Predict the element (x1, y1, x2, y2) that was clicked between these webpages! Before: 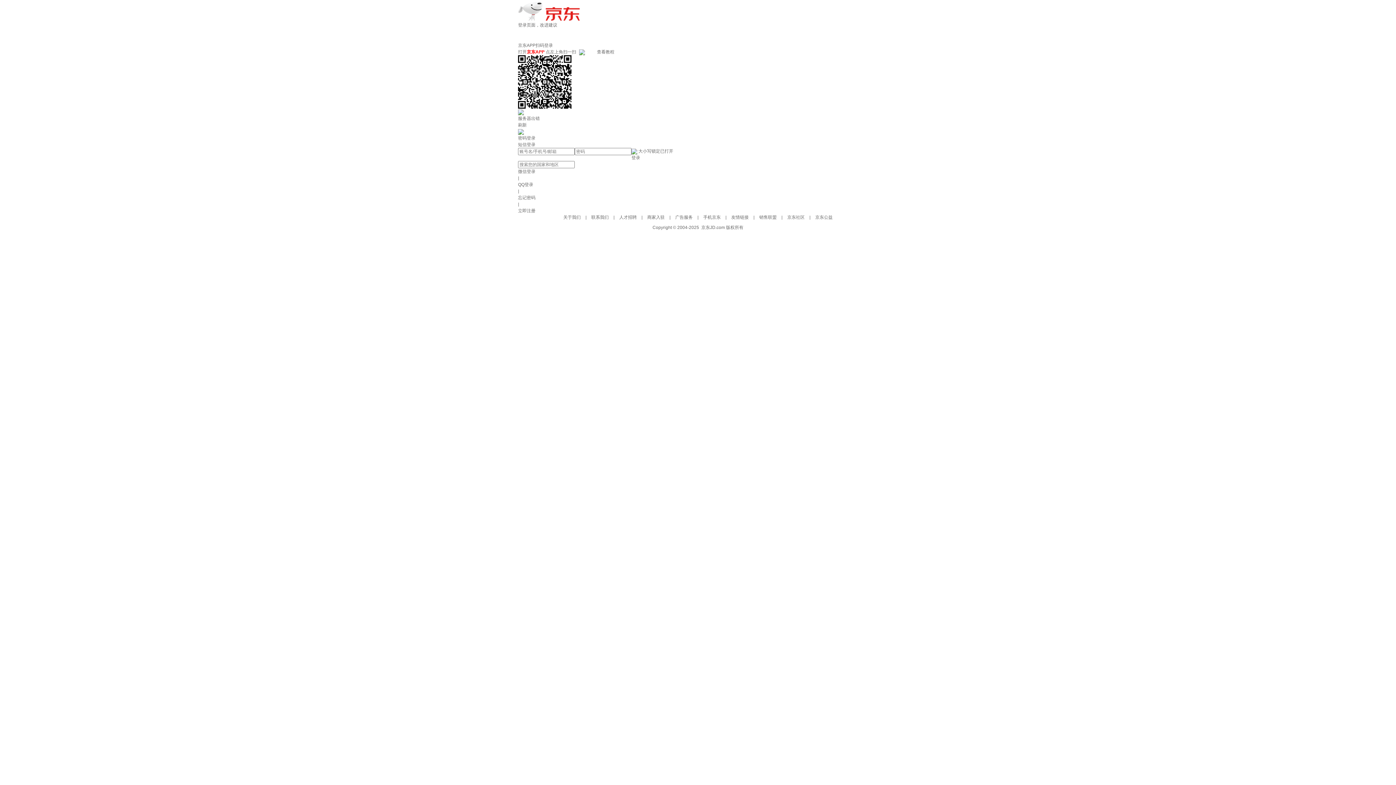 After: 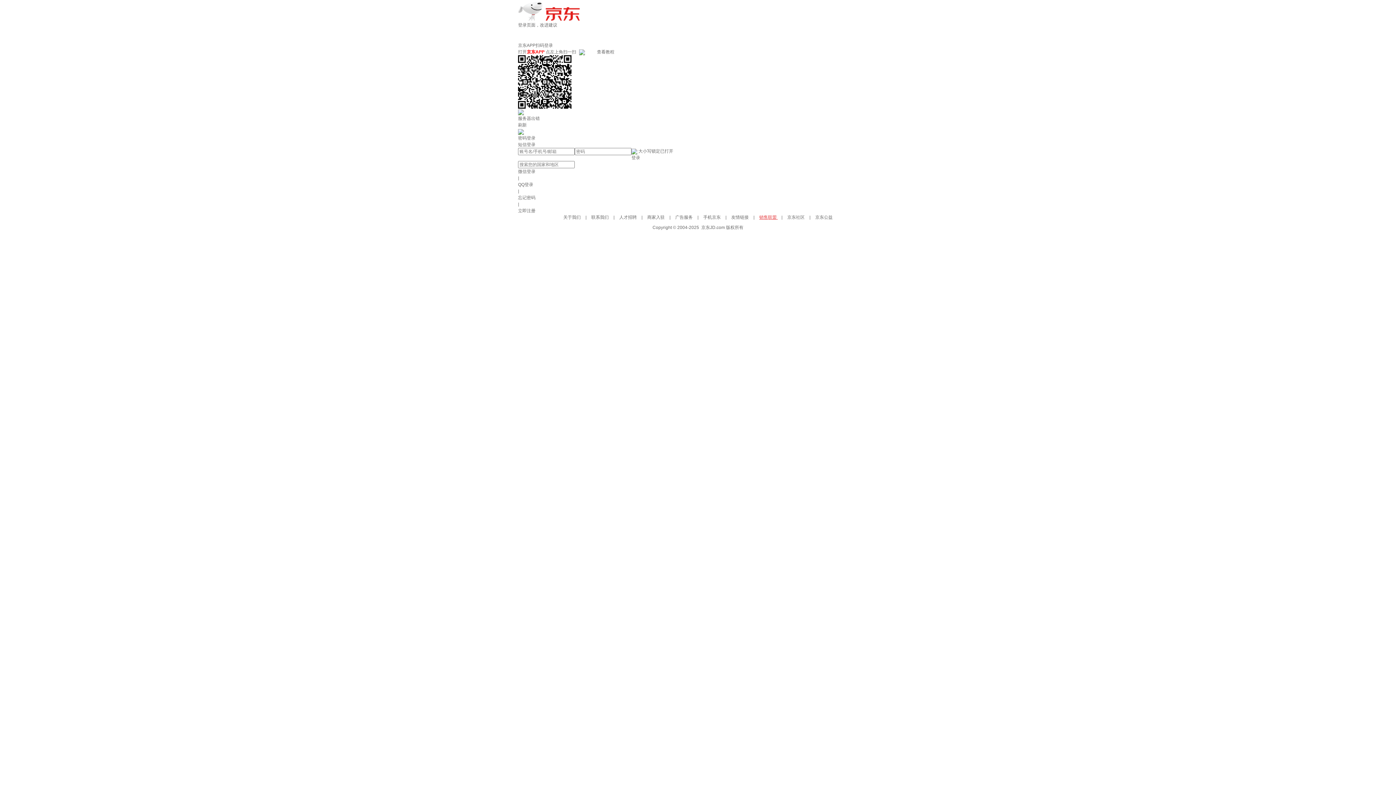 Action: bbox: (759, 214, 778, 220) label: 销售联盟 